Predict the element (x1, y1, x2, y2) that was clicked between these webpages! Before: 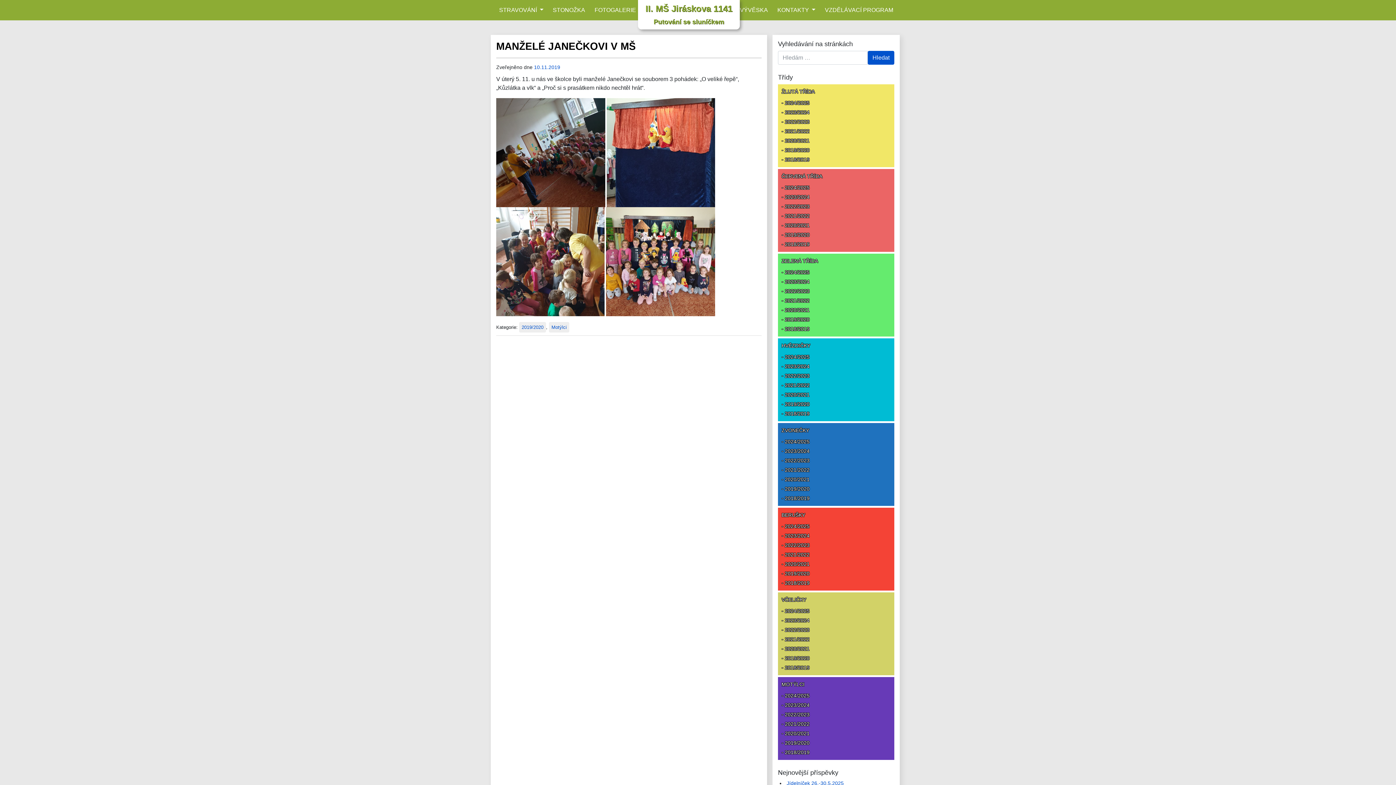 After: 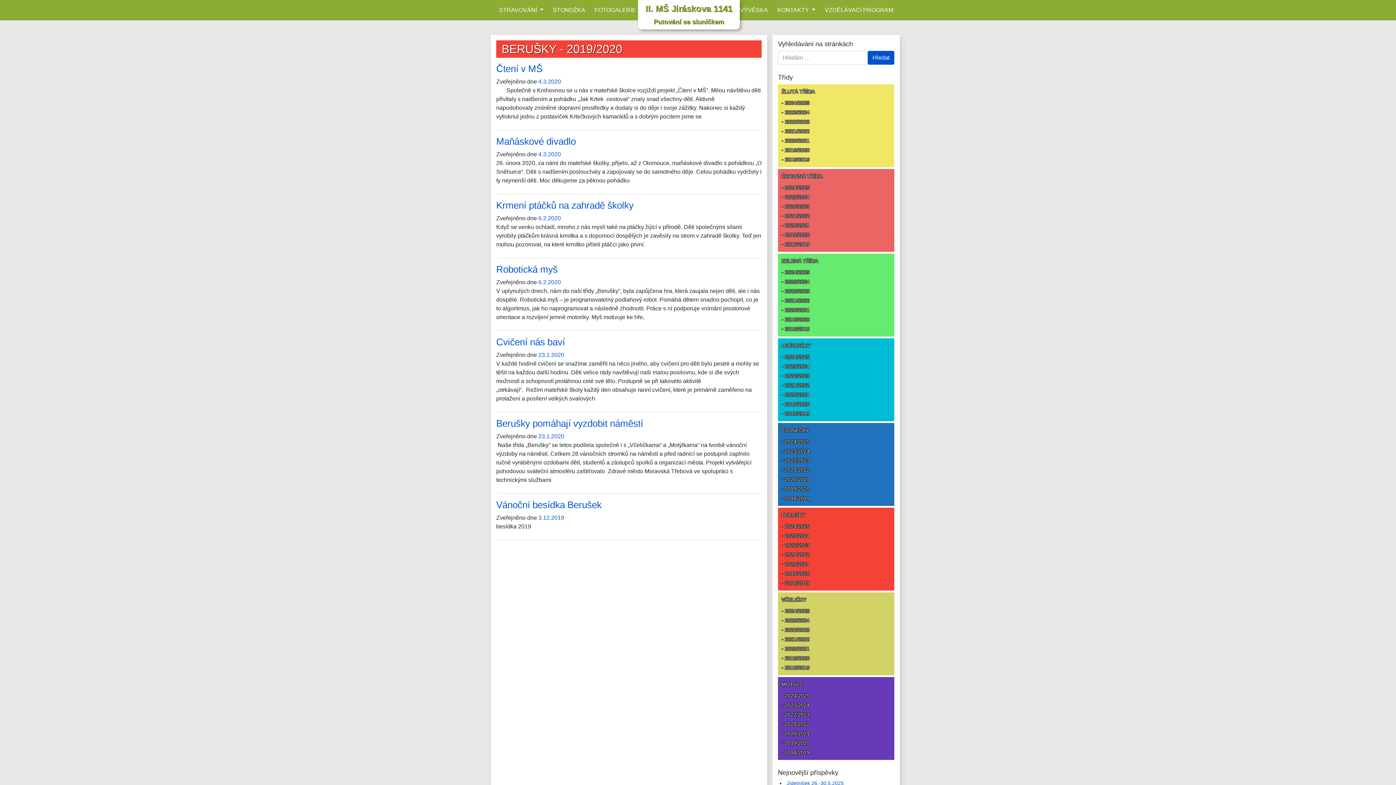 Action: label: 2019/2020 bbox: (778, 570, 894, 577)